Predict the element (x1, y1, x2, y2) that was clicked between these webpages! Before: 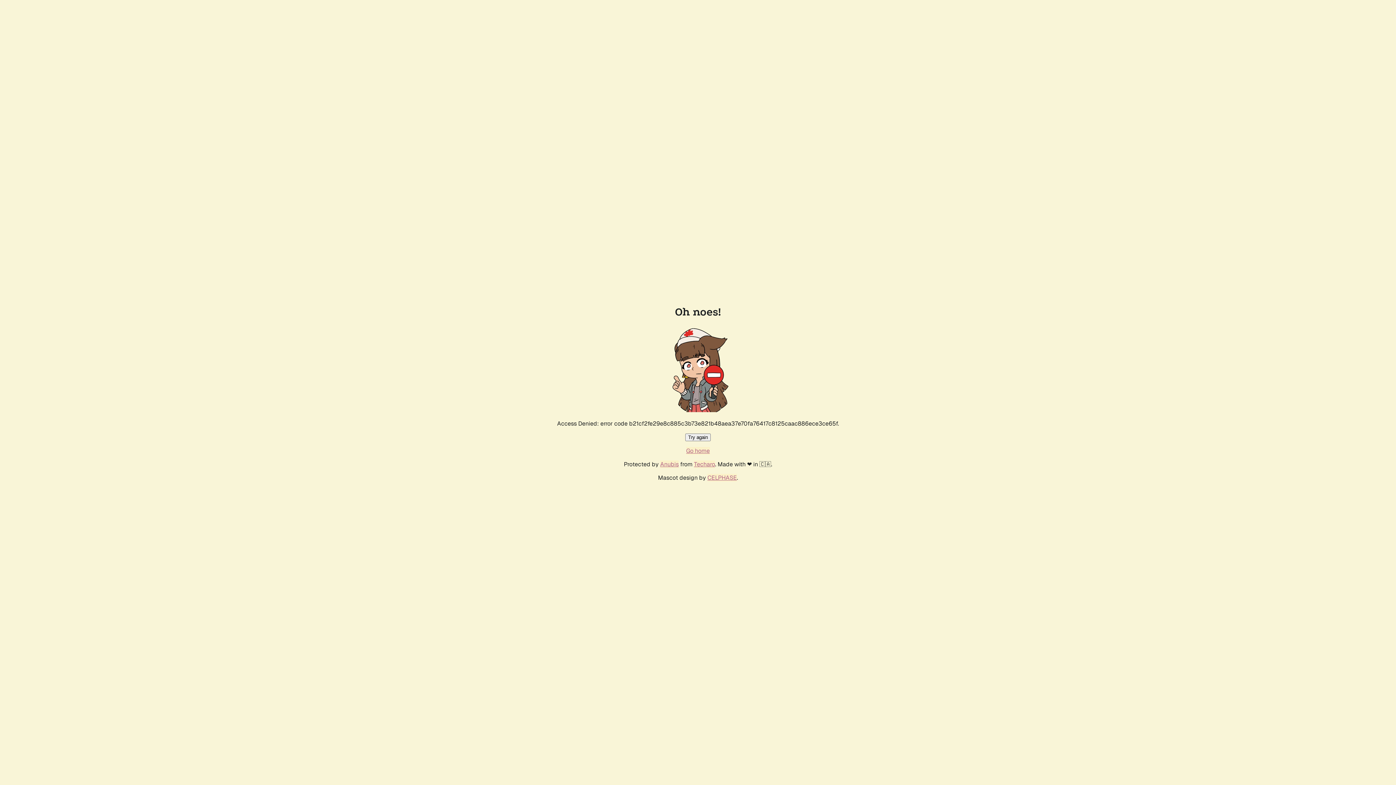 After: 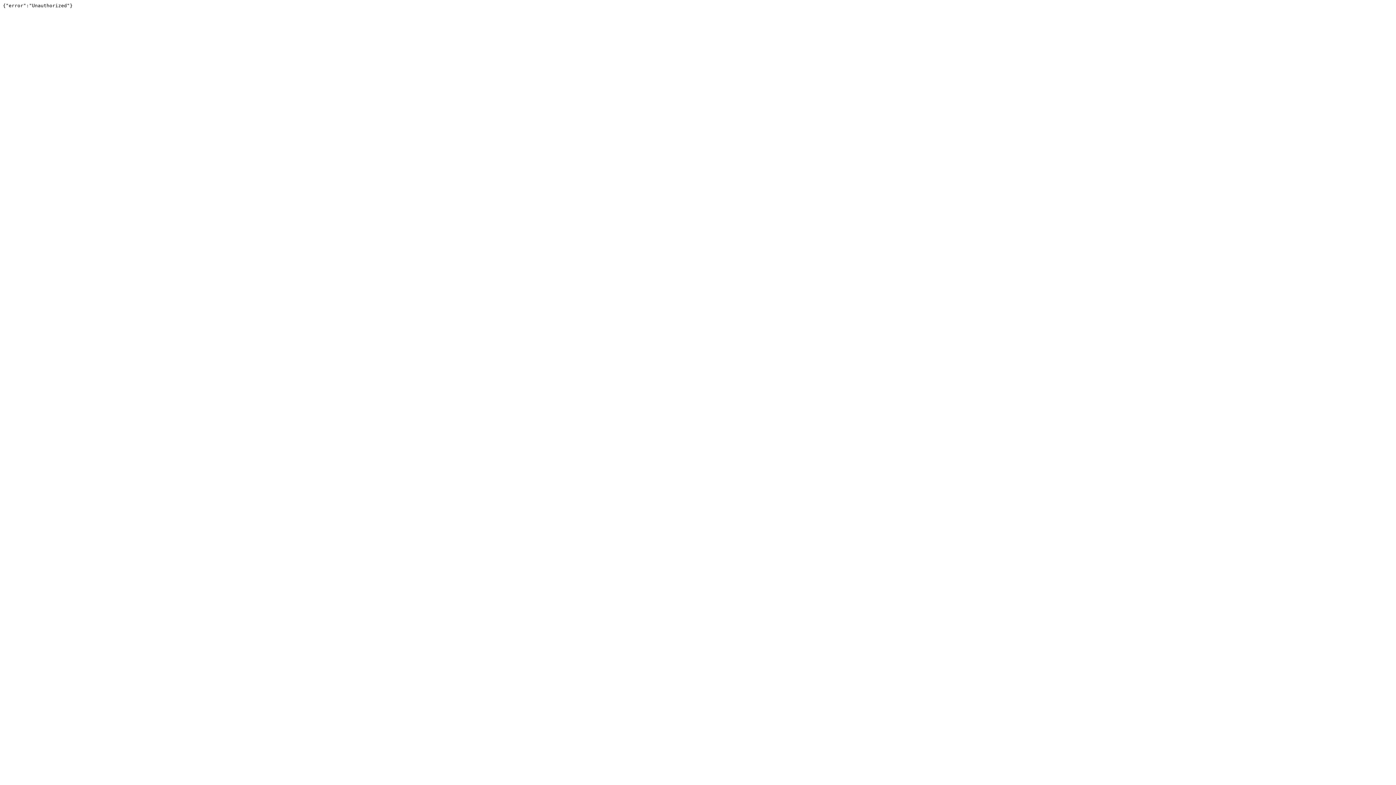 Action: label: Techaro bbox: (694, 460, 715, 468)